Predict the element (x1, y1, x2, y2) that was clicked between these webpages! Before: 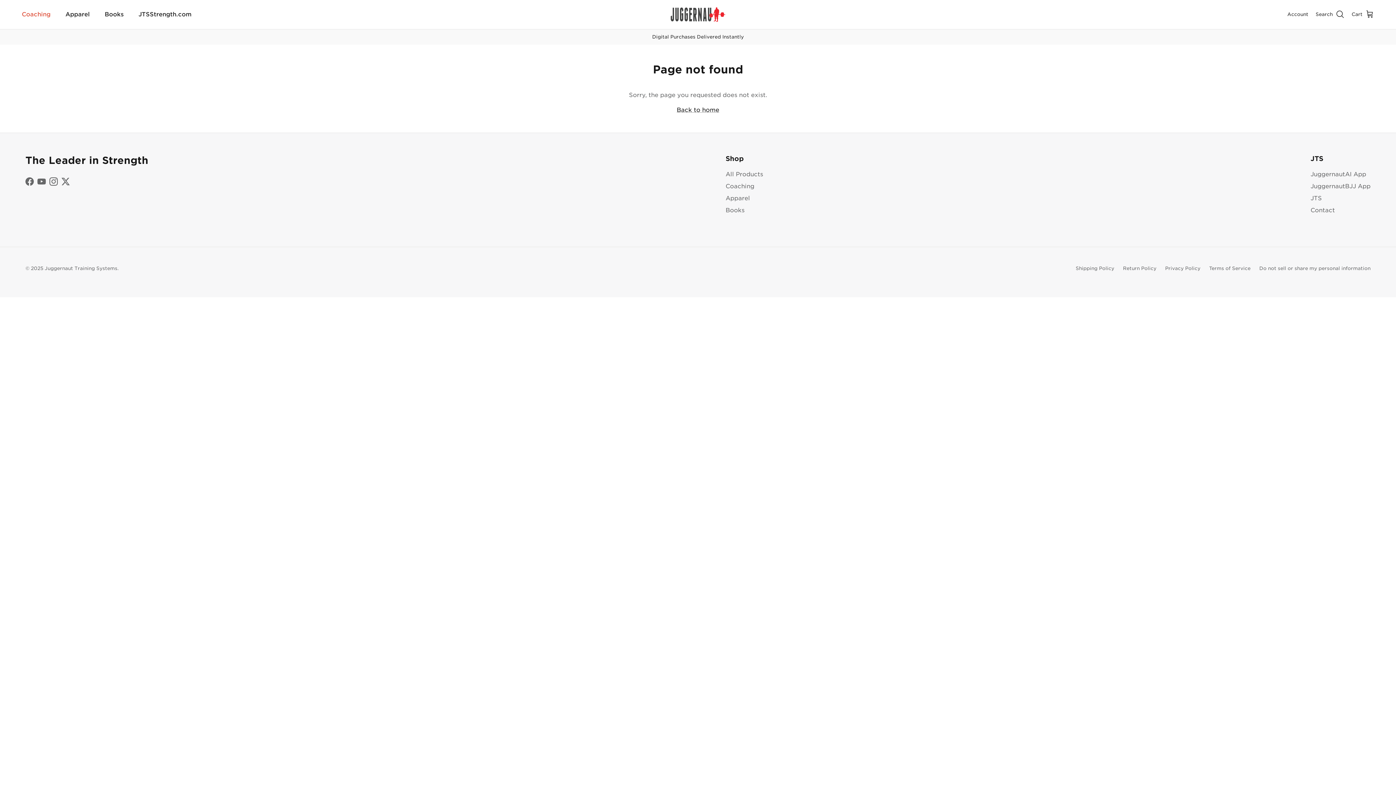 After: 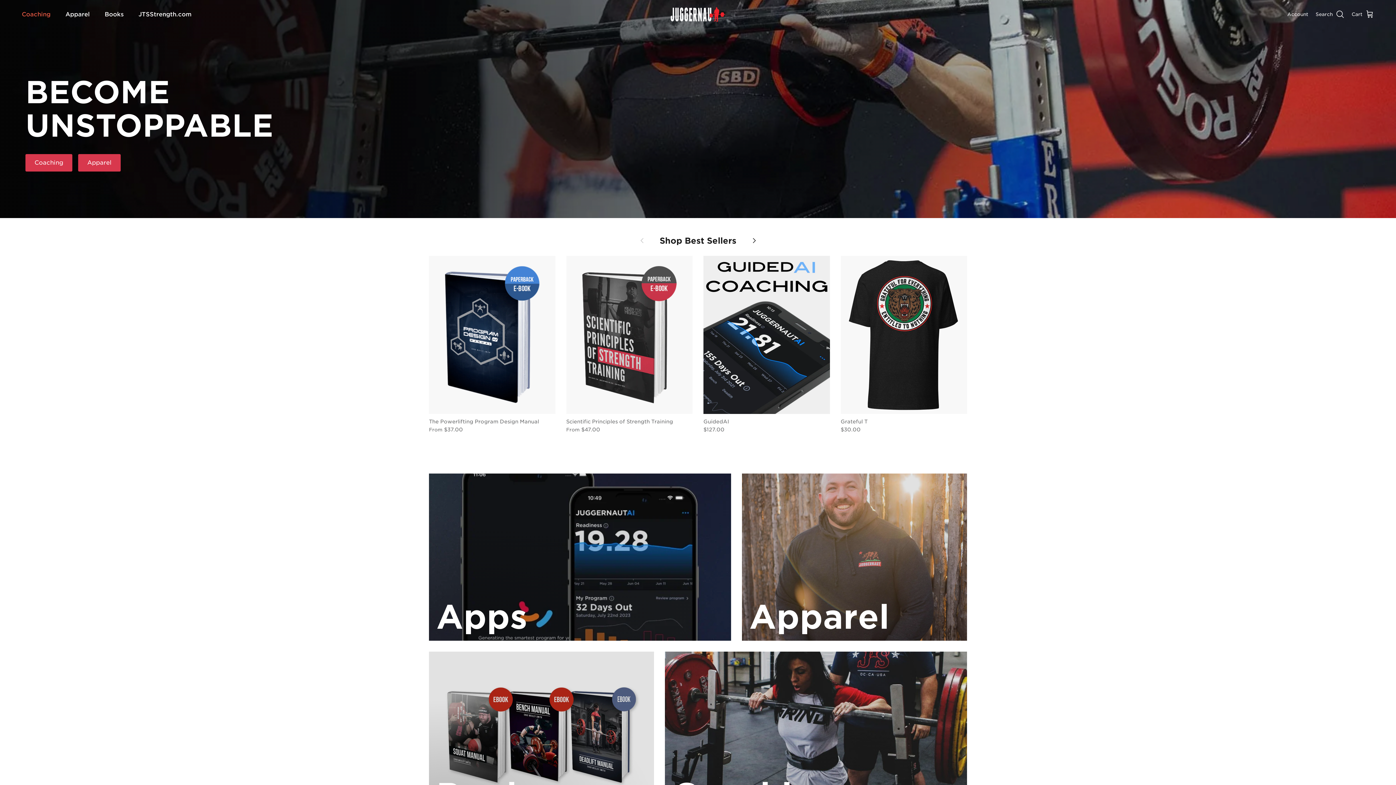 Action: label: Back to home bbox: (676, 106, 719, 113)